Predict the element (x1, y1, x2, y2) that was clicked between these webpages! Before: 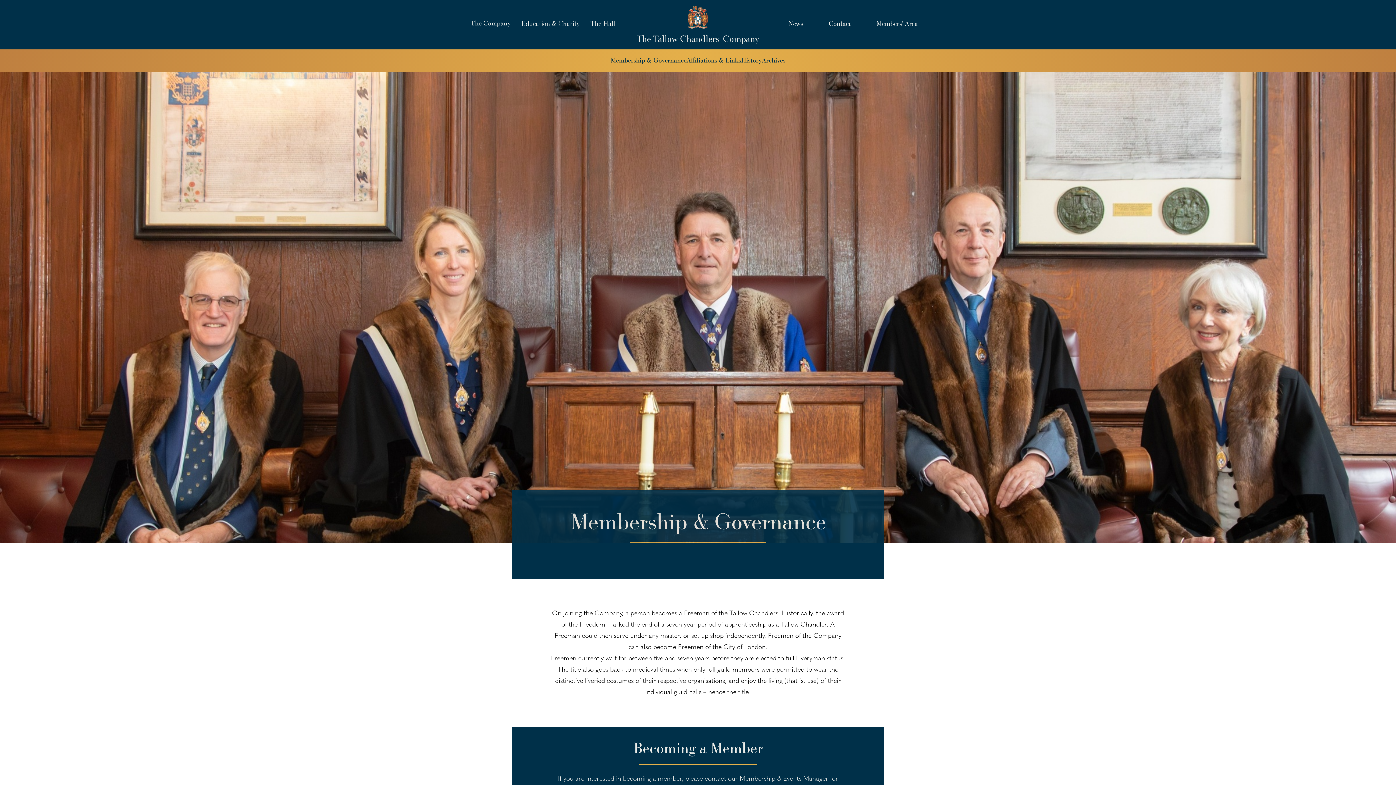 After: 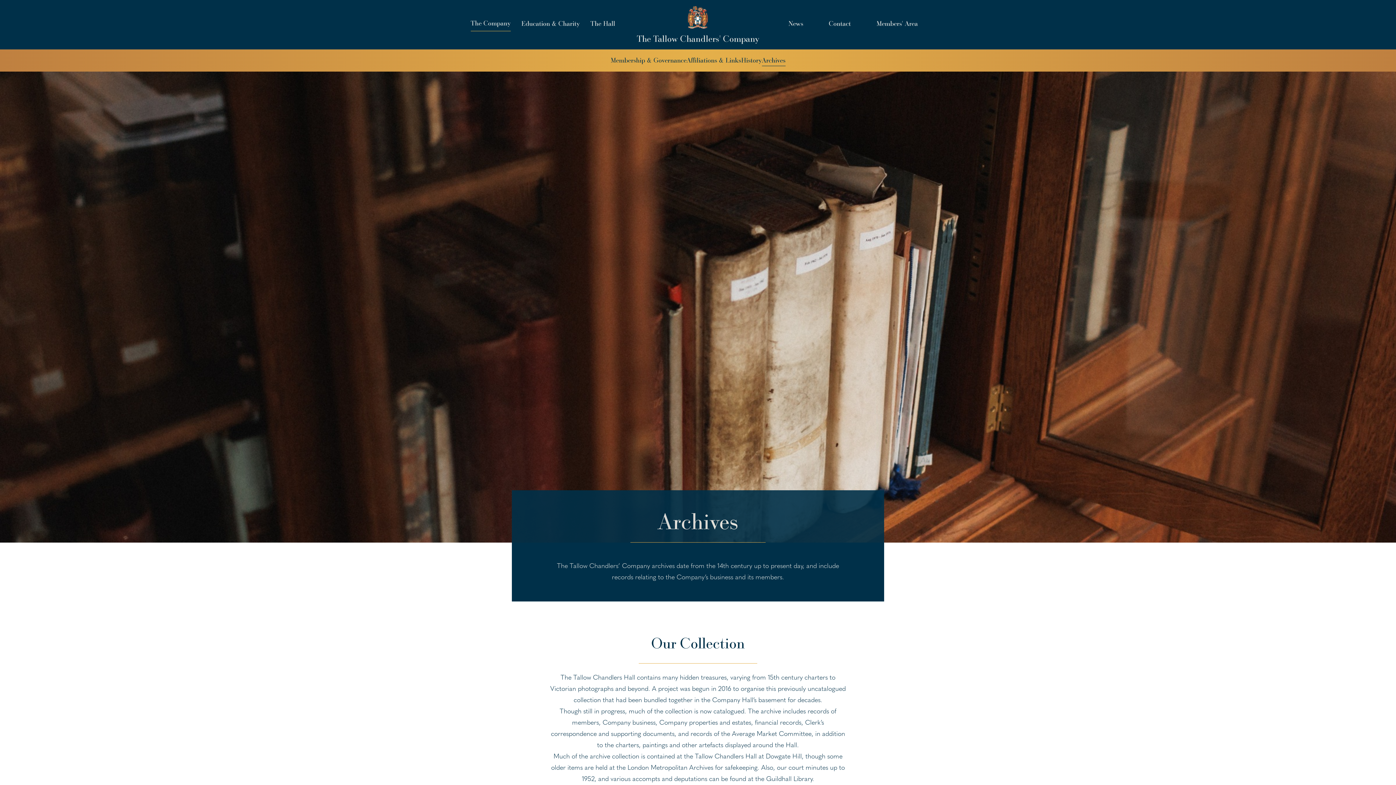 Action: bbox: (762, 55, 785, 65) label: Archives